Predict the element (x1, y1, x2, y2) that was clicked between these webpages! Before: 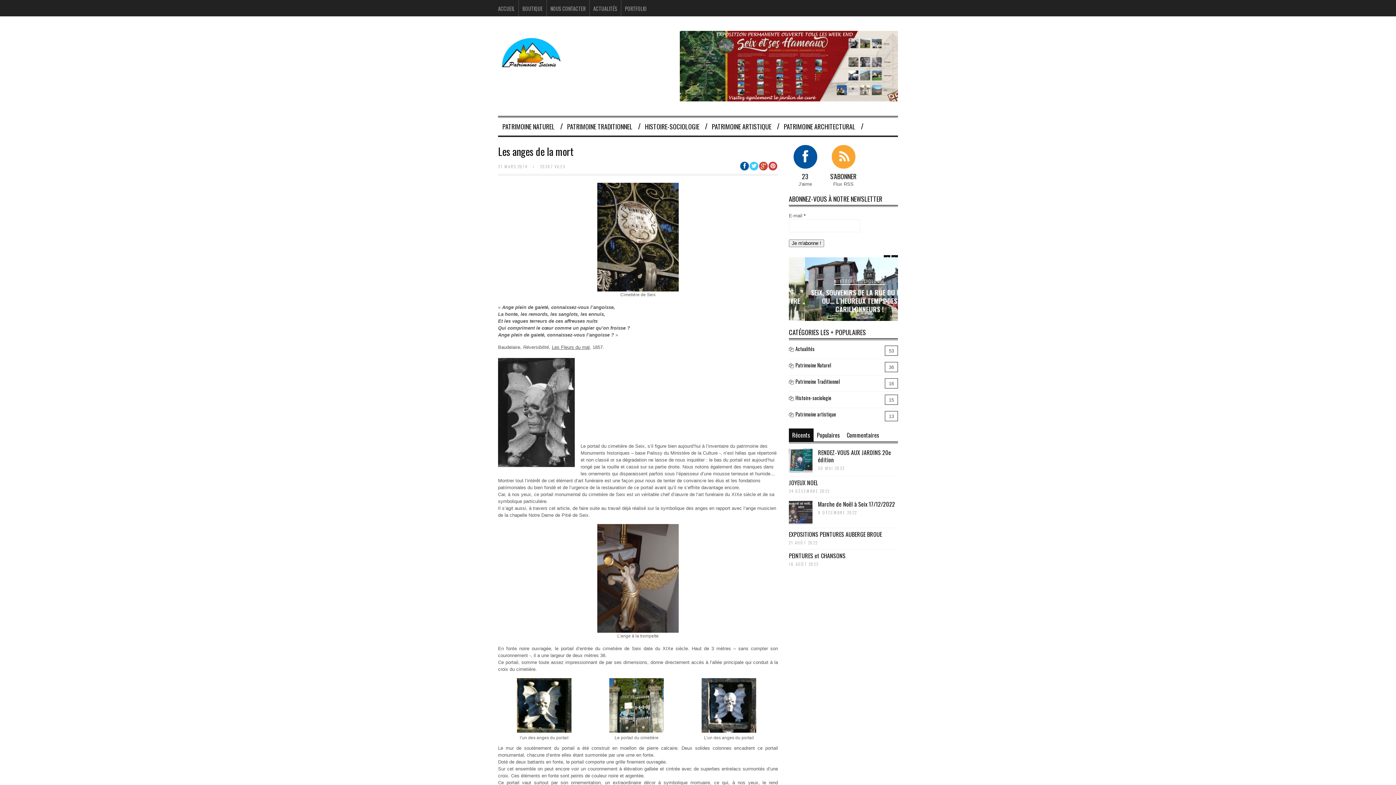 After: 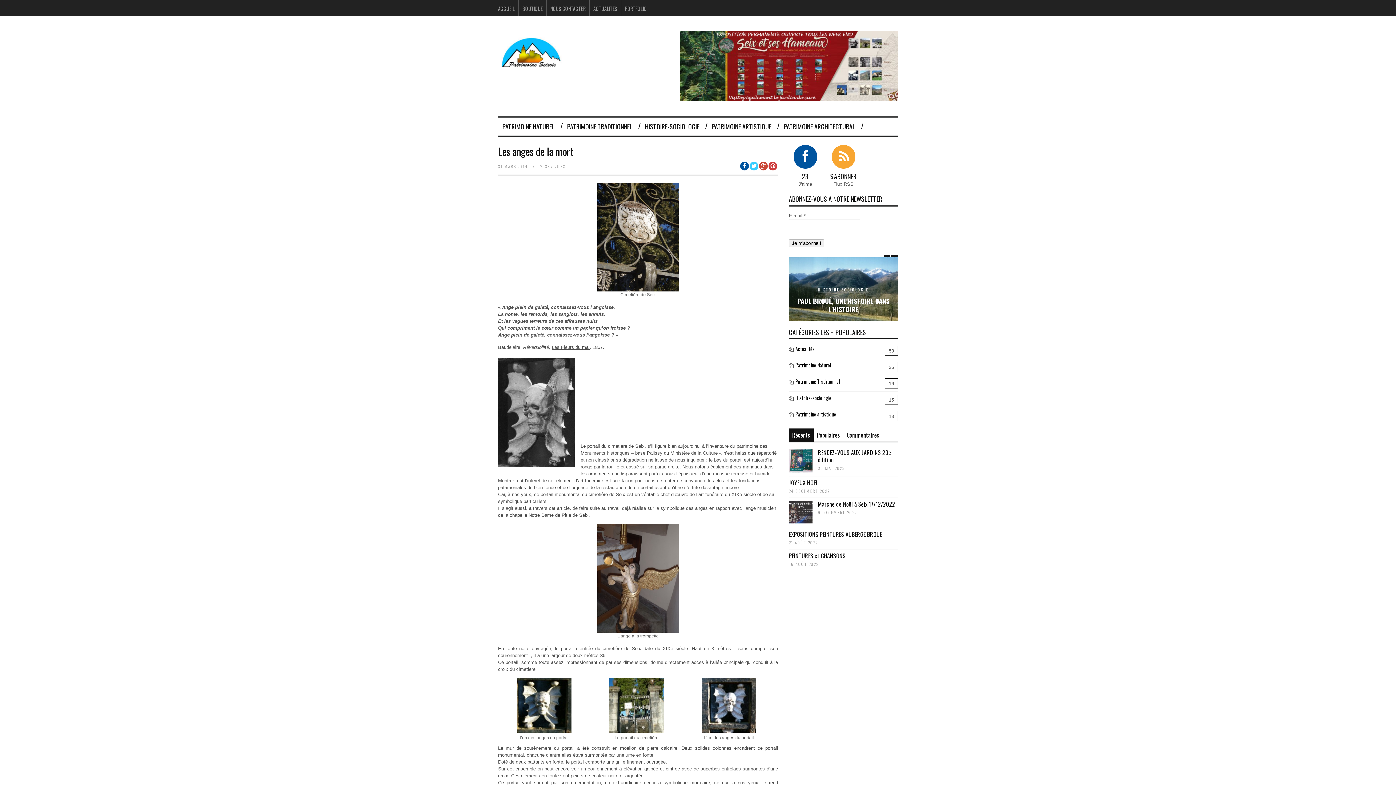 Action: bbox: (740, 161, 749, 170)